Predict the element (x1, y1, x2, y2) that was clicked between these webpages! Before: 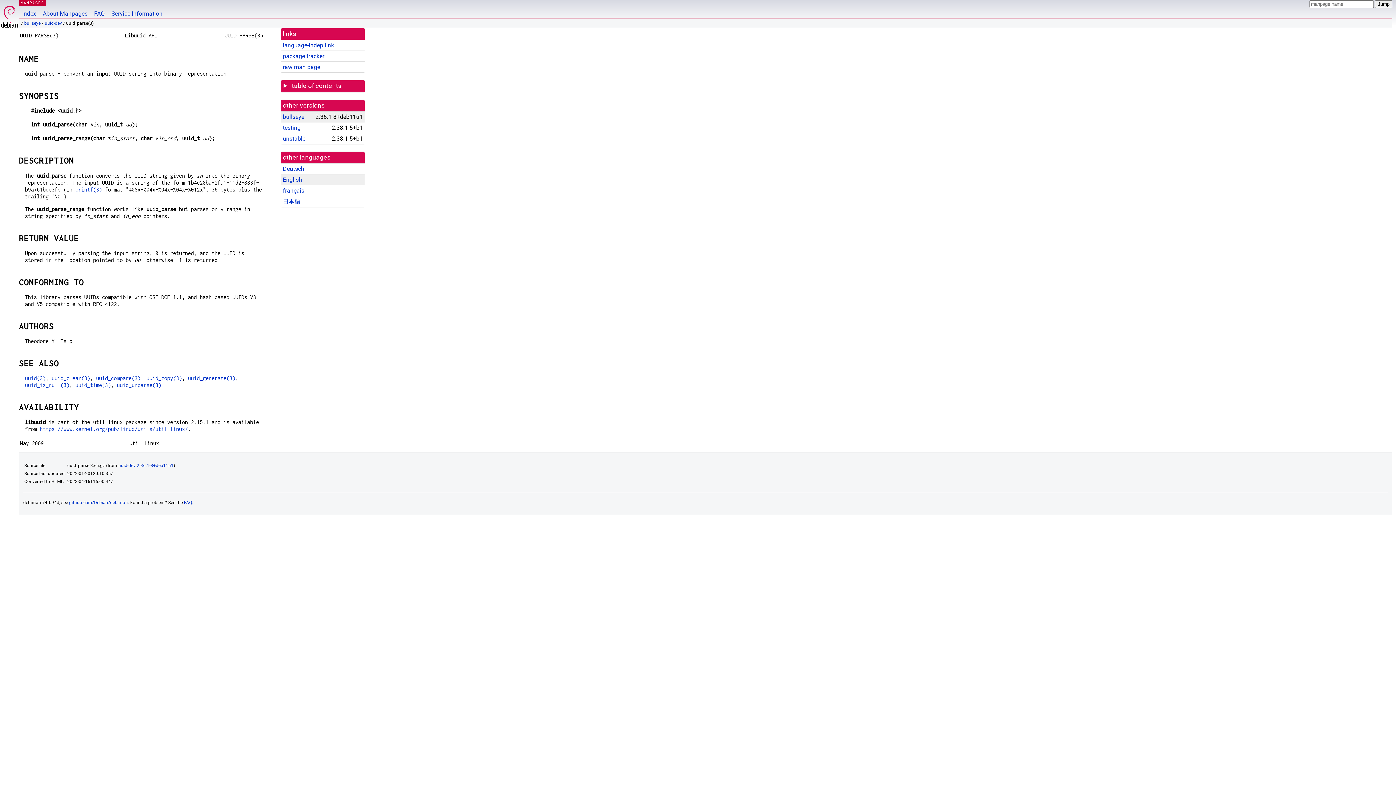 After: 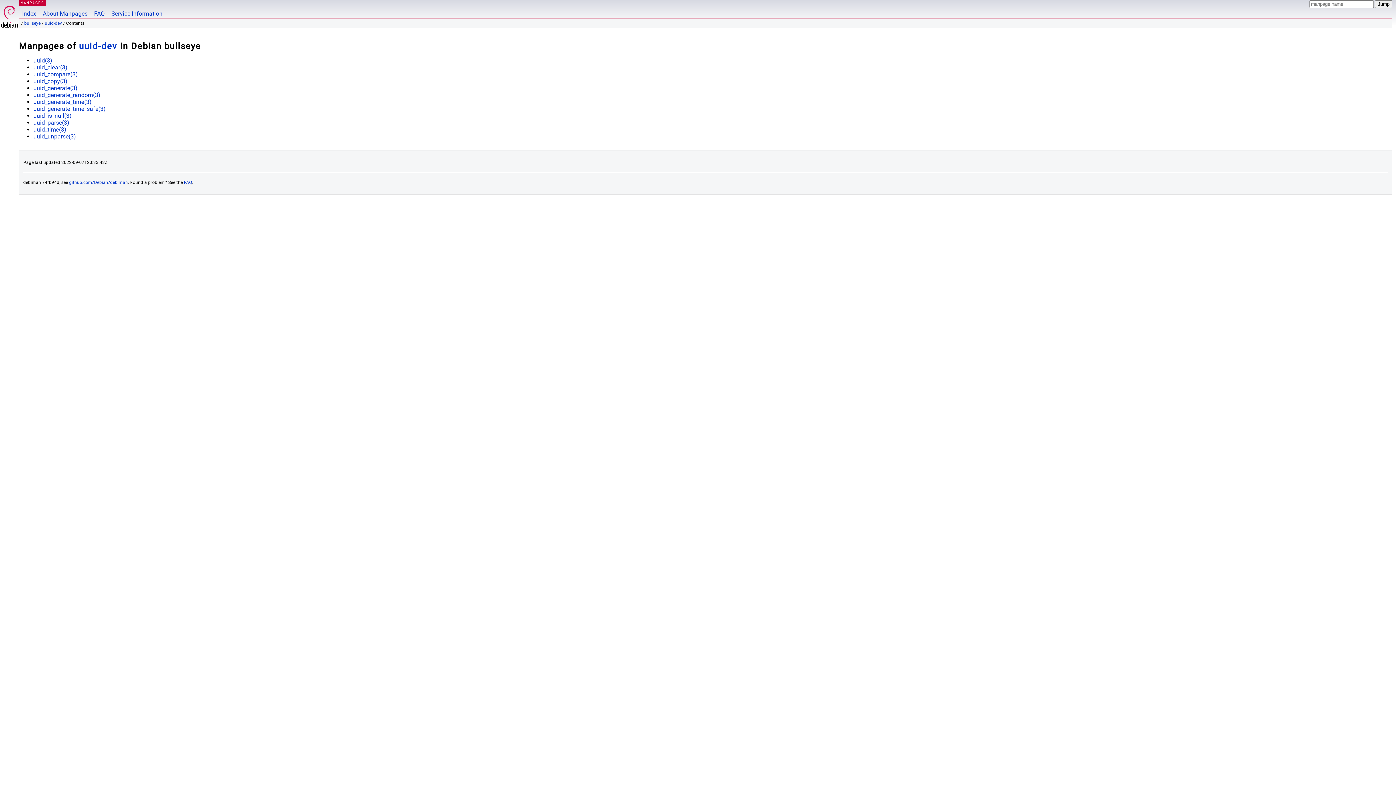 Action: bbox: (44, 20, 61, 25) label: uuid-dev